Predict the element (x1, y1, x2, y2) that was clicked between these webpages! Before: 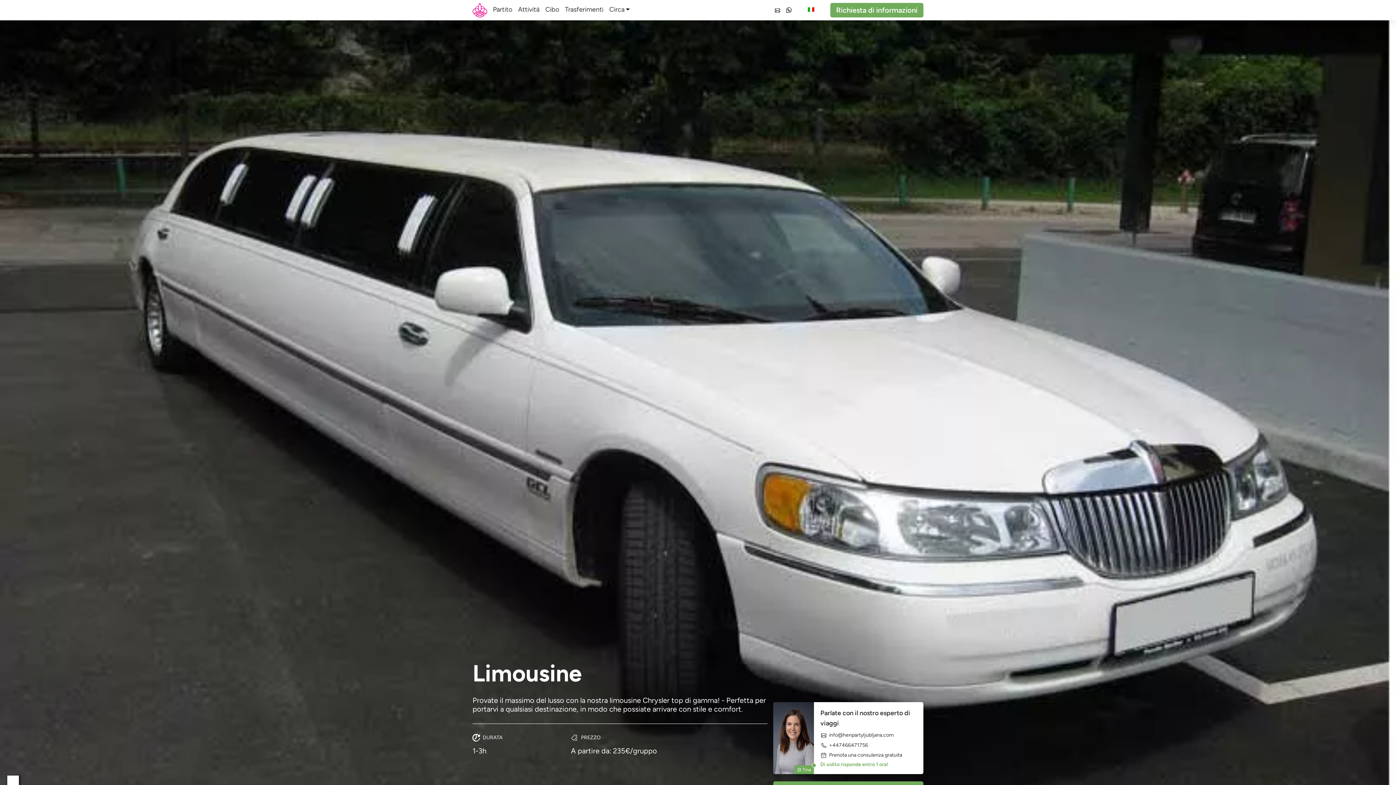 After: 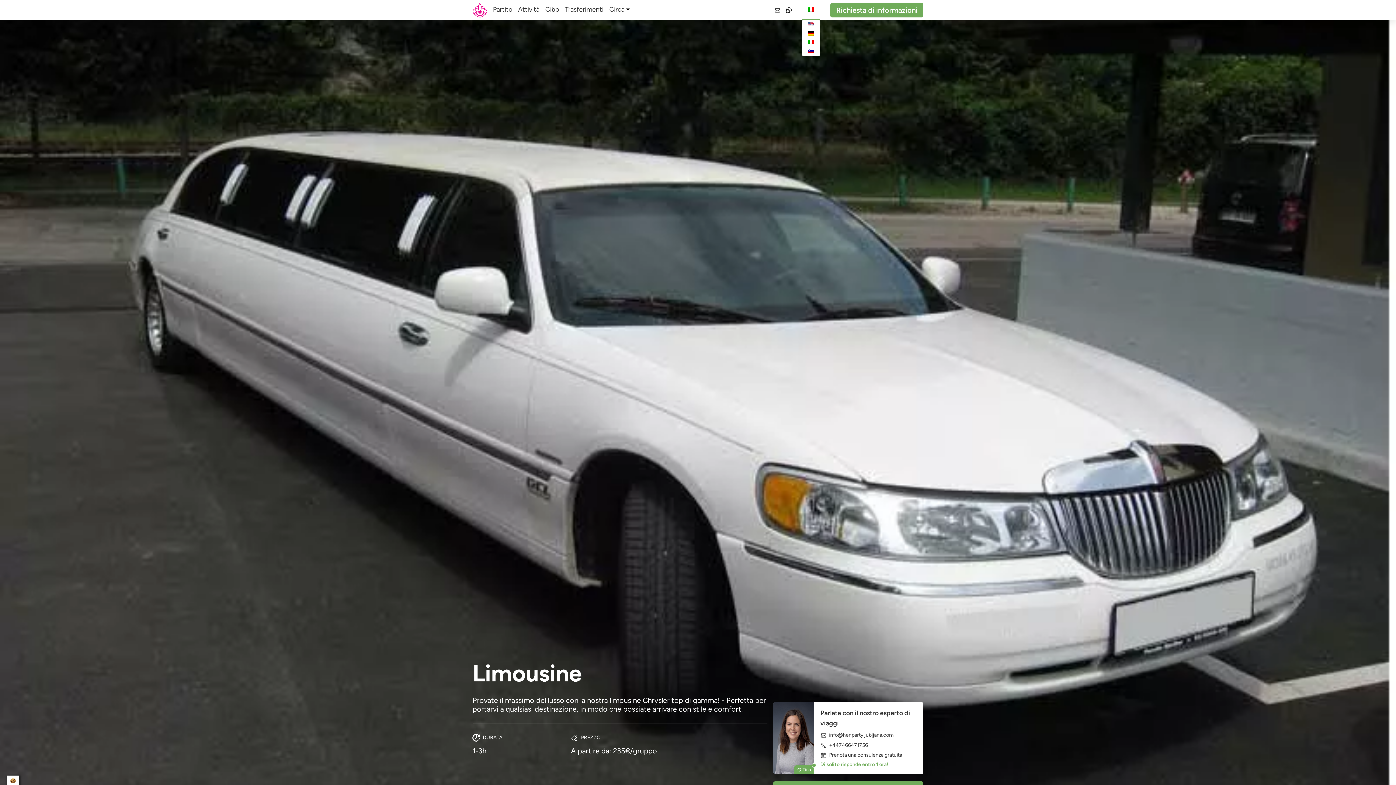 Action: bbox: (802, 0, 820, 18)